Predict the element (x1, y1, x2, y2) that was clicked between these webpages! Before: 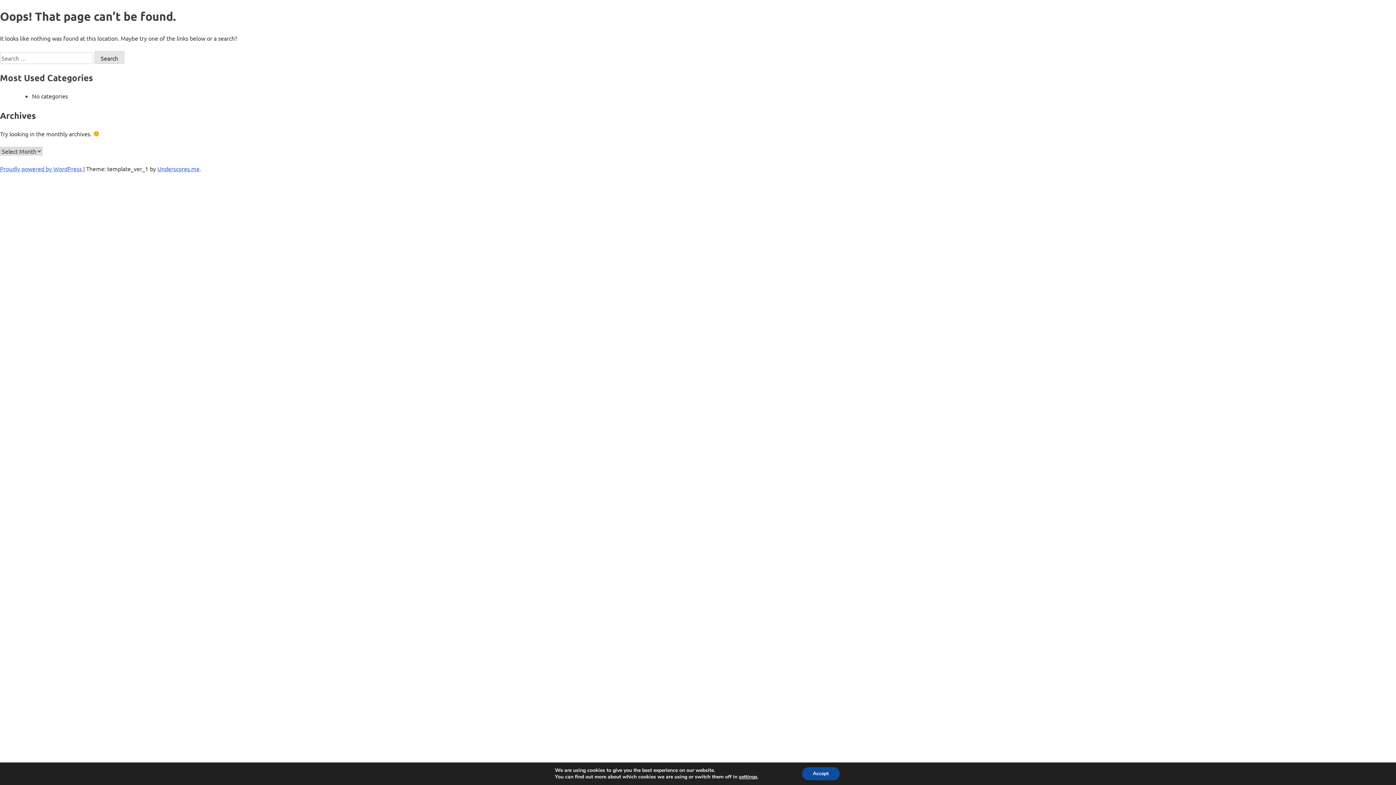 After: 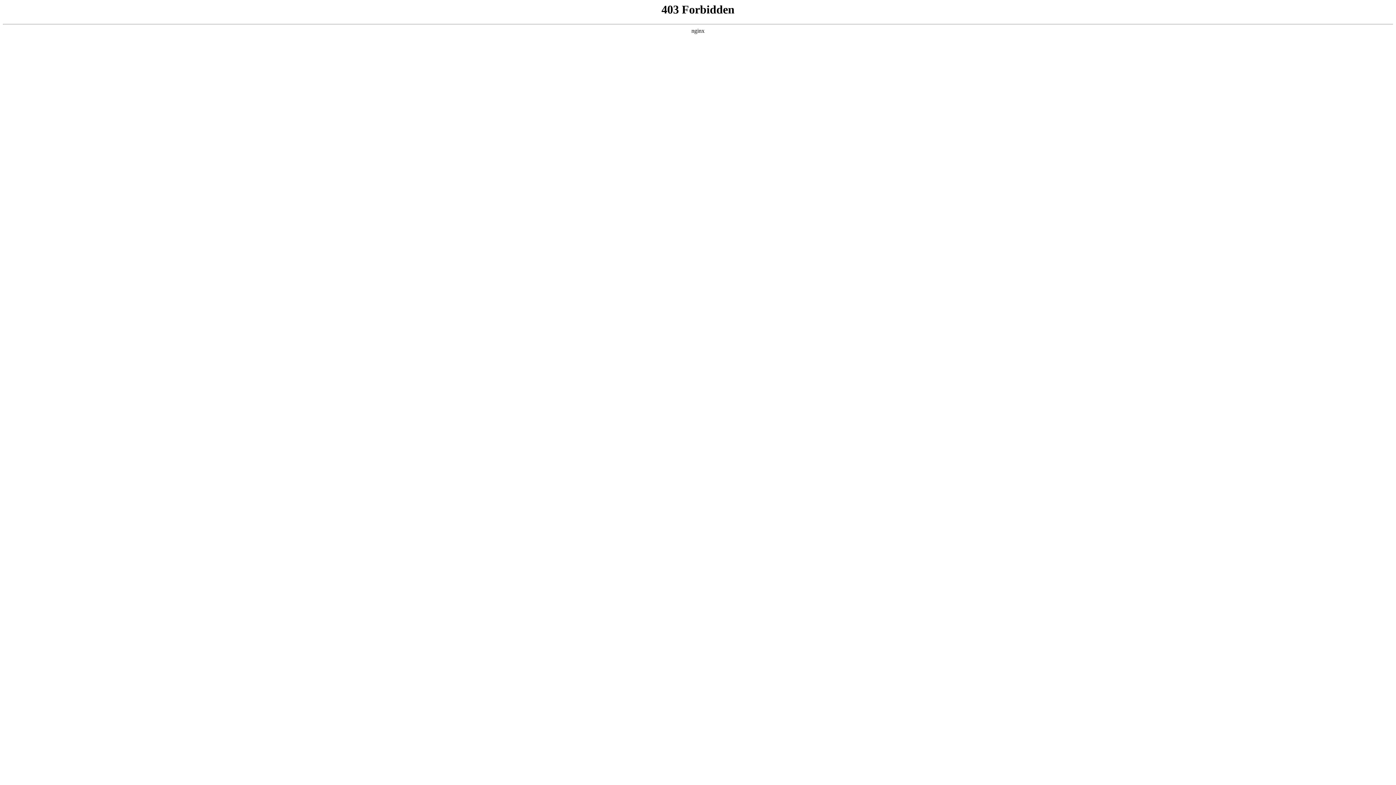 Action: label: Proudly powered by WordPress  bbox: (0, 165, 83, 172)